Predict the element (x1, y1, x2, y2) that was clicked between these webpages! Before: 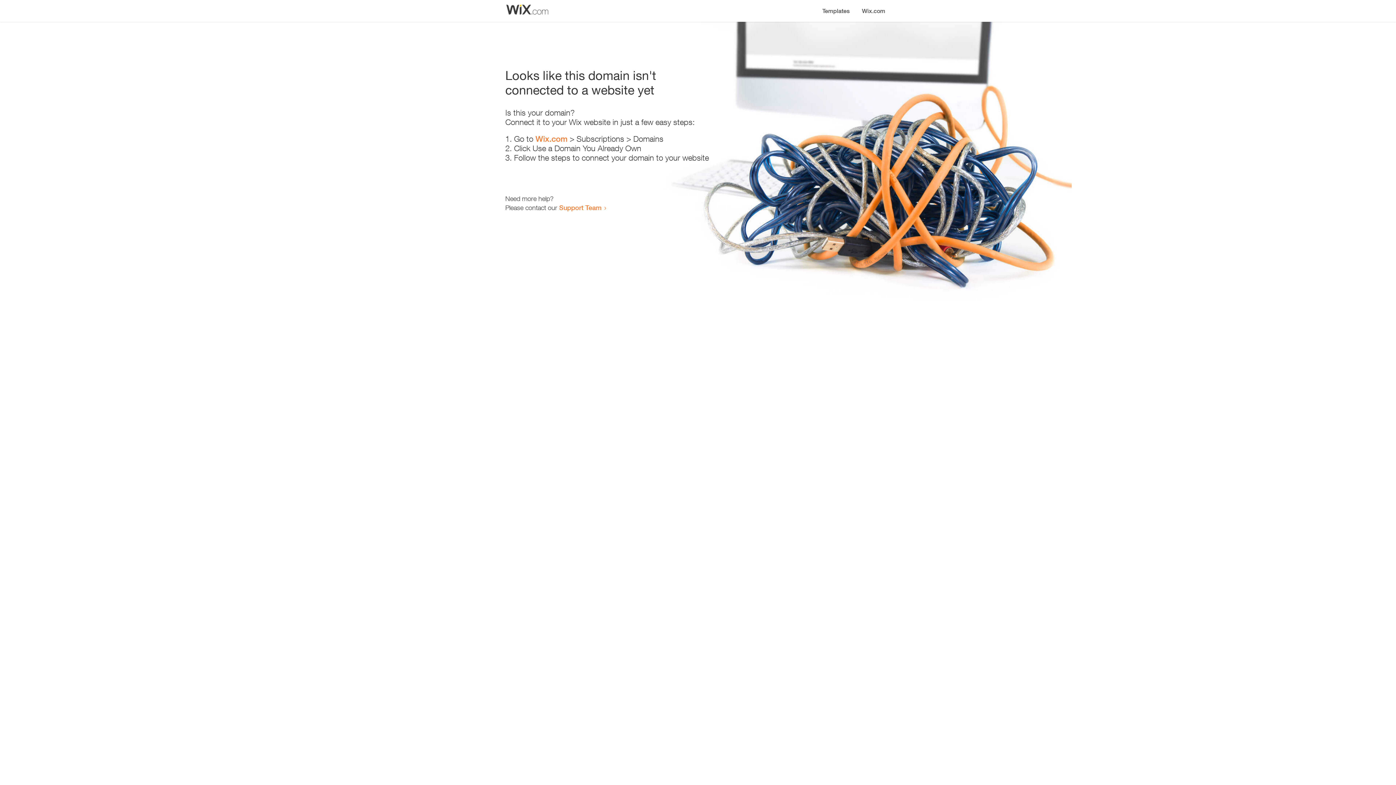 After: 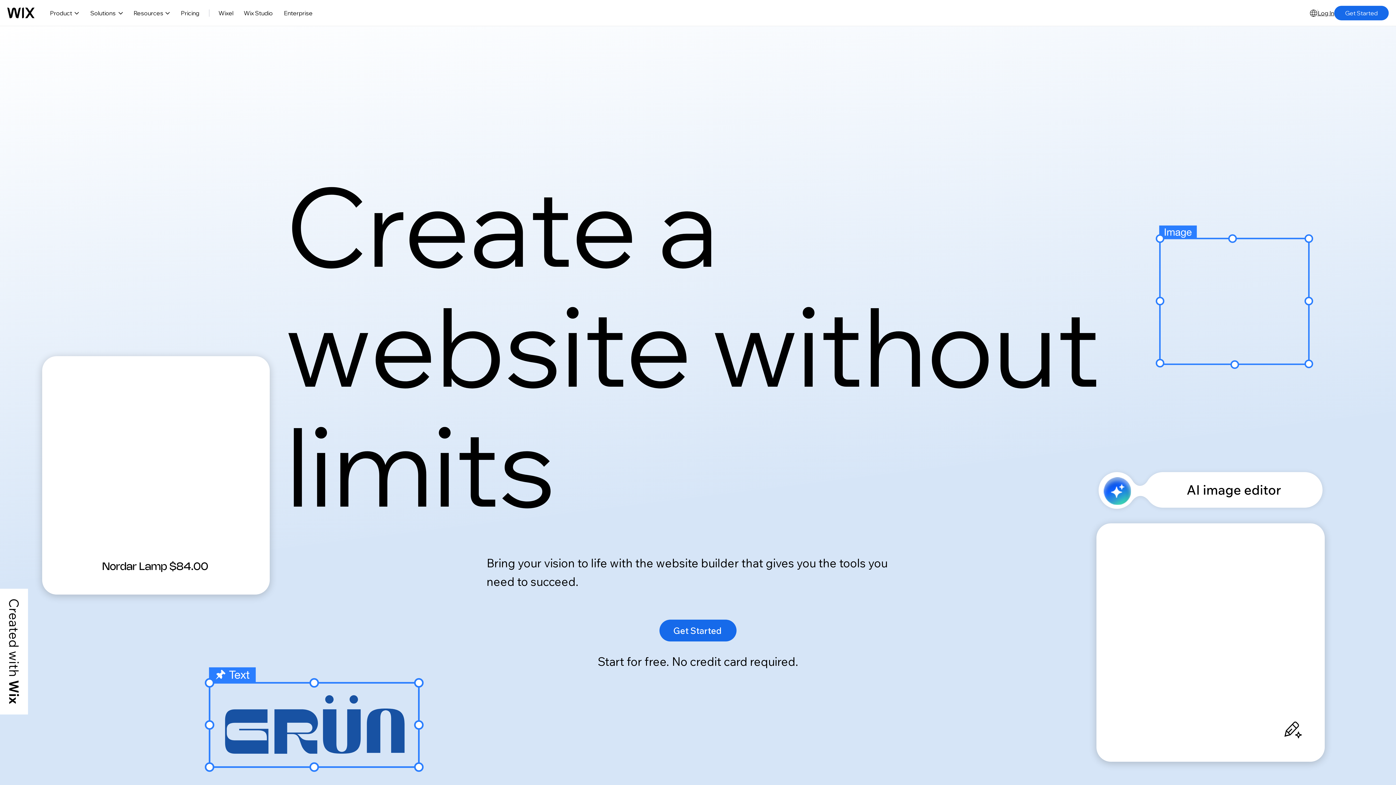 Action: bbox: (856, 0, 890, 14) label: Wix.com